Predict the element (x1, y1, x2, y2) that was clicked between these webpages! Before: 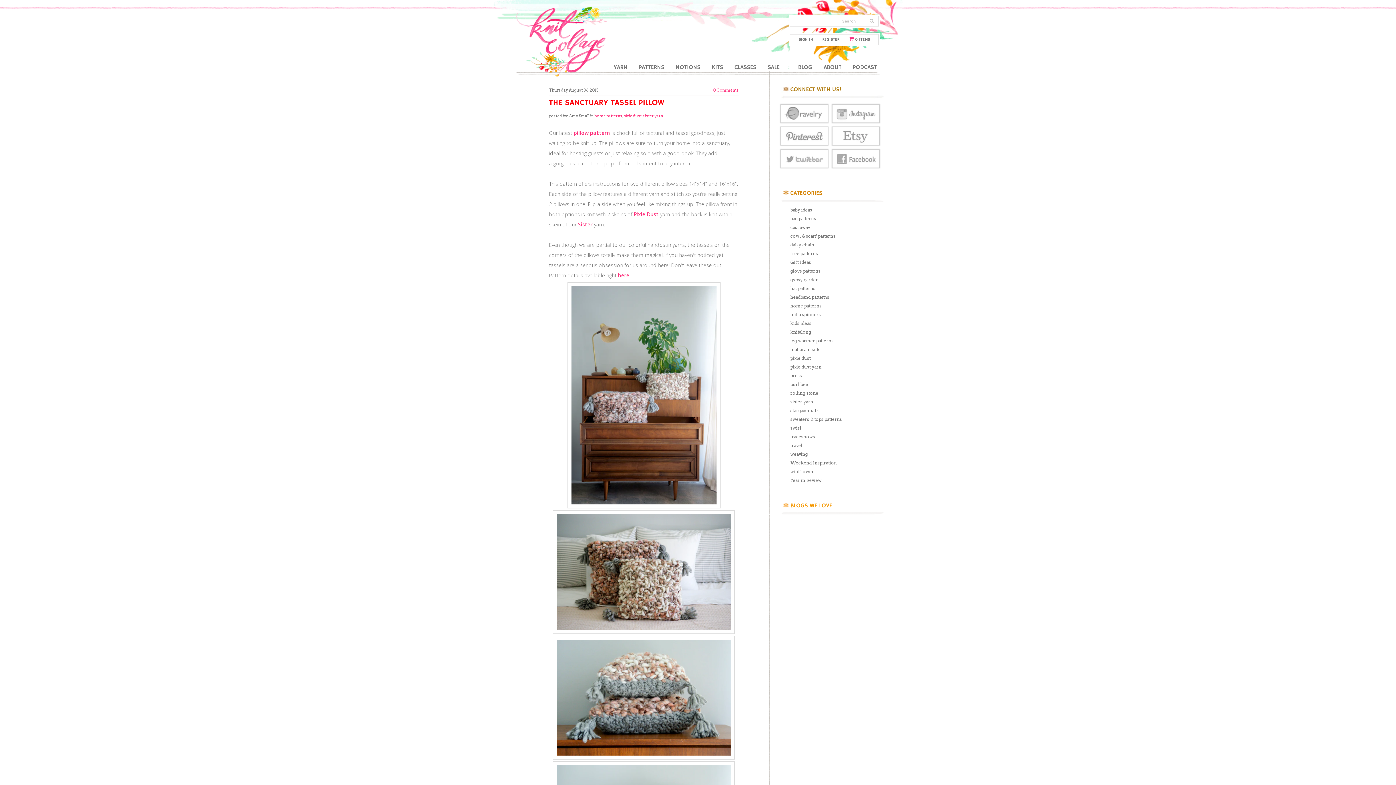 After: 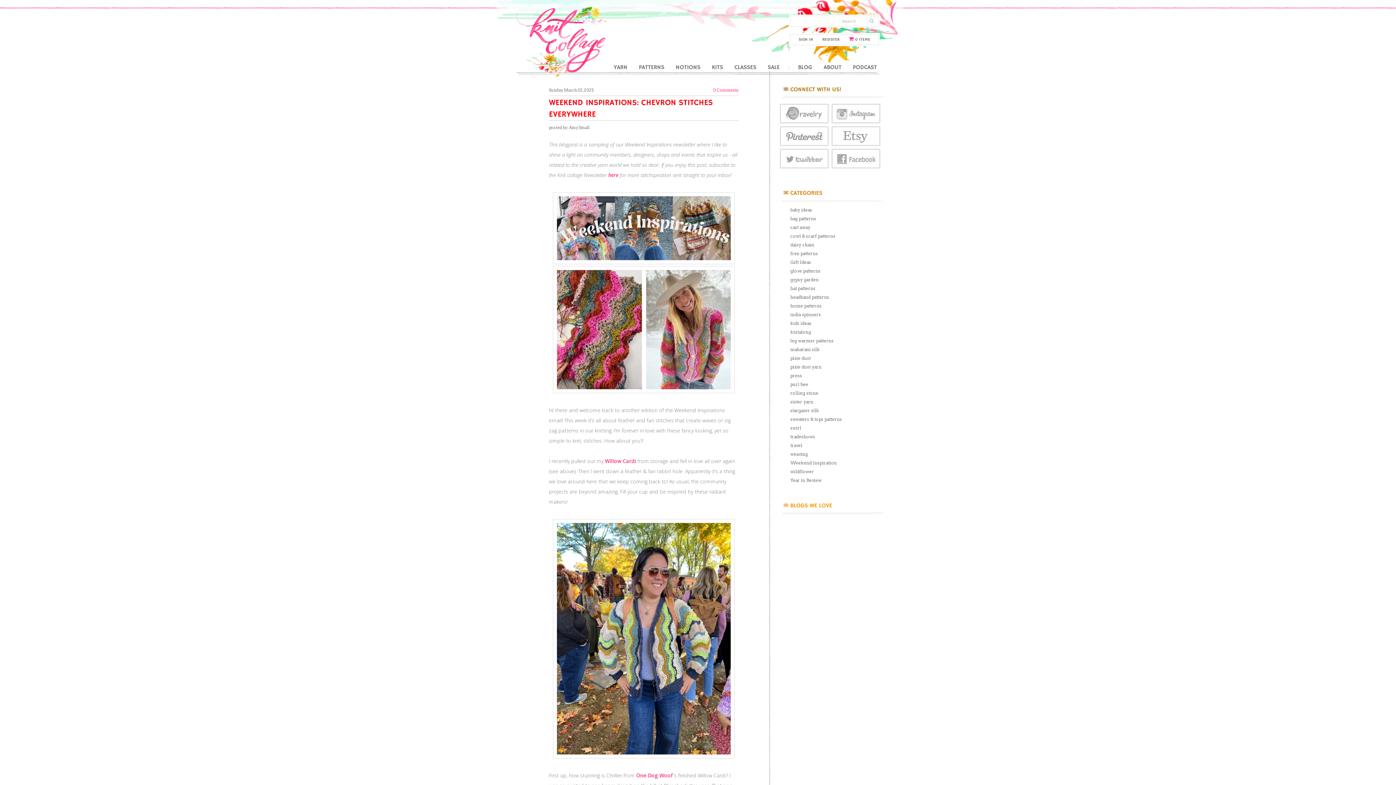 Action: bbox: (790, 459, 880, 467) label: Weekend Inspiration